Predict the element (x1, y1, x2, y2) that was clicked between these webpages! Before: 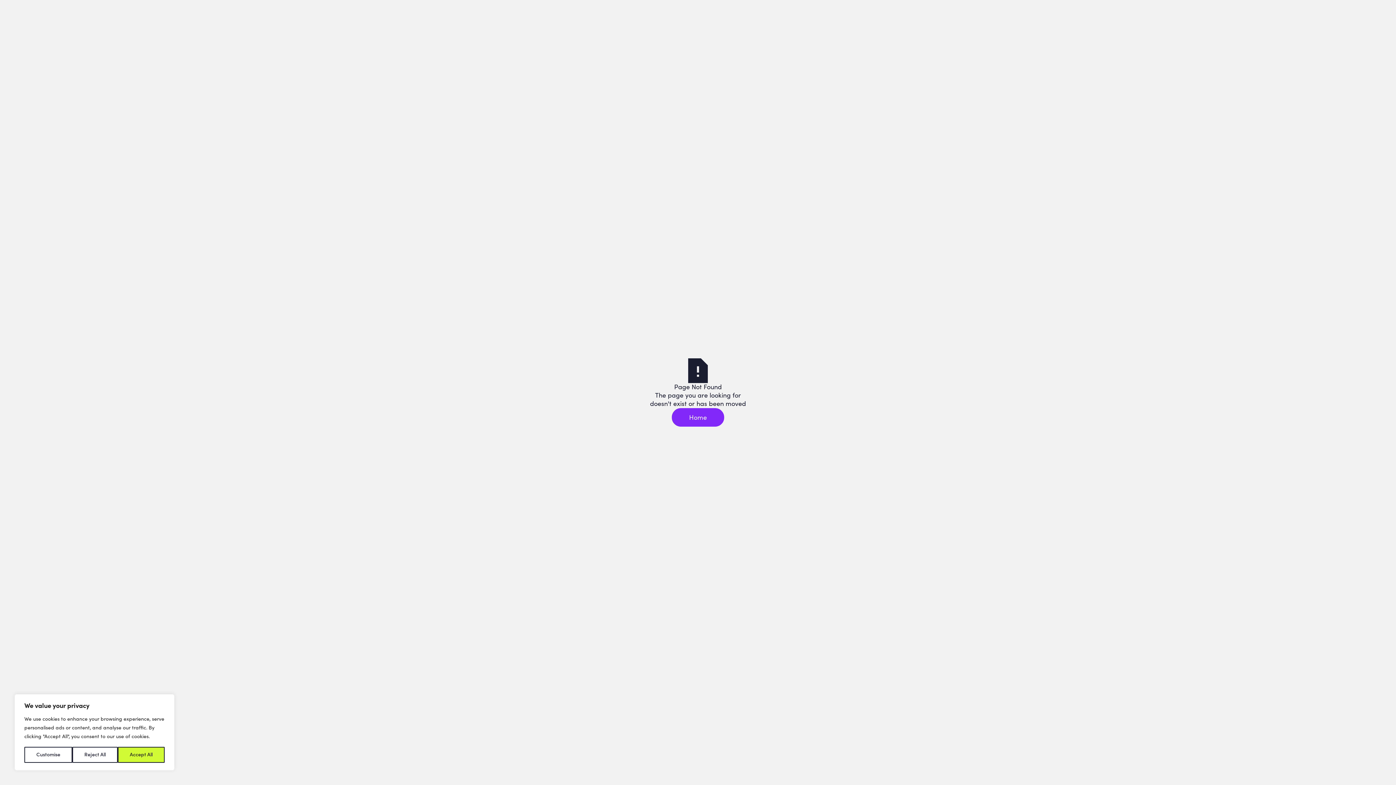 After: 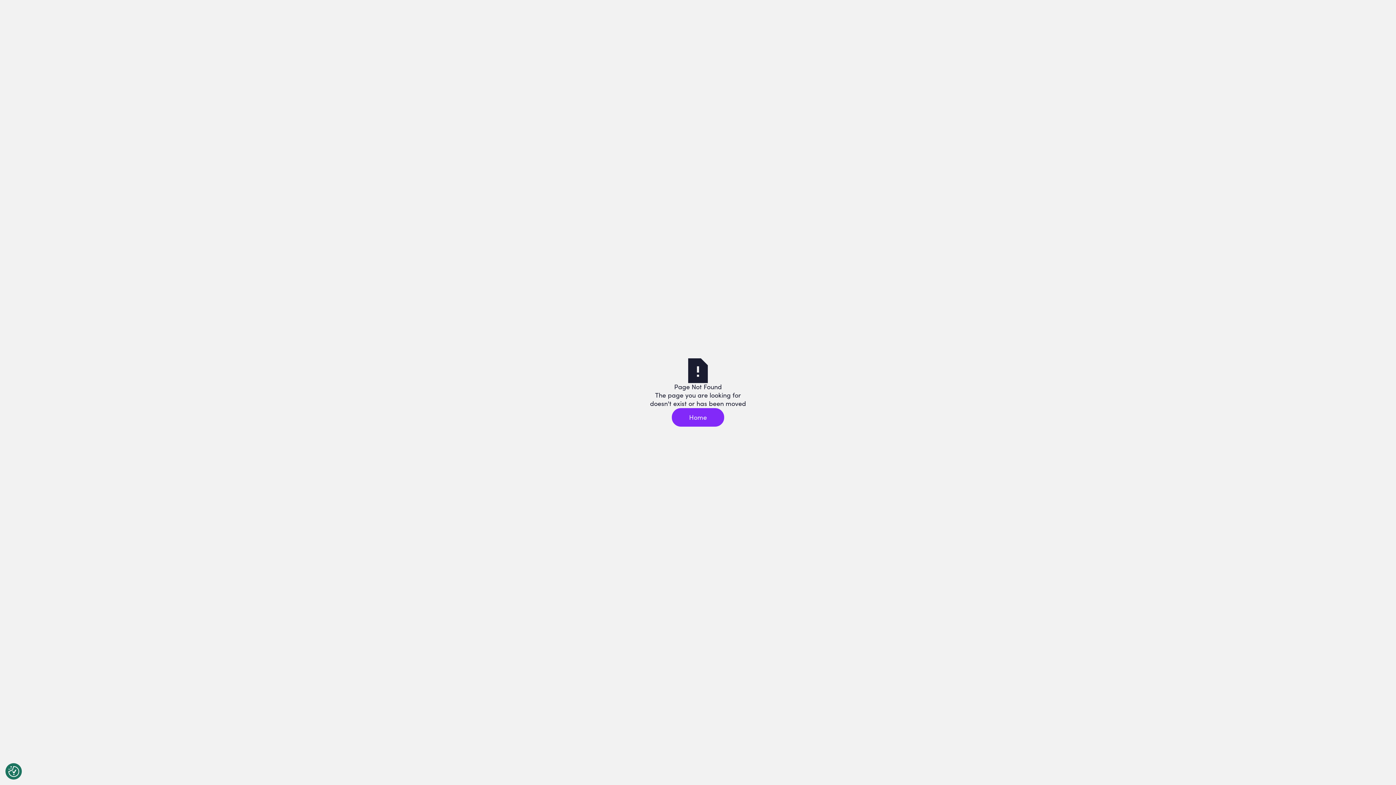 Action: bbox: (117, 747, 164, 763) label: Accept All